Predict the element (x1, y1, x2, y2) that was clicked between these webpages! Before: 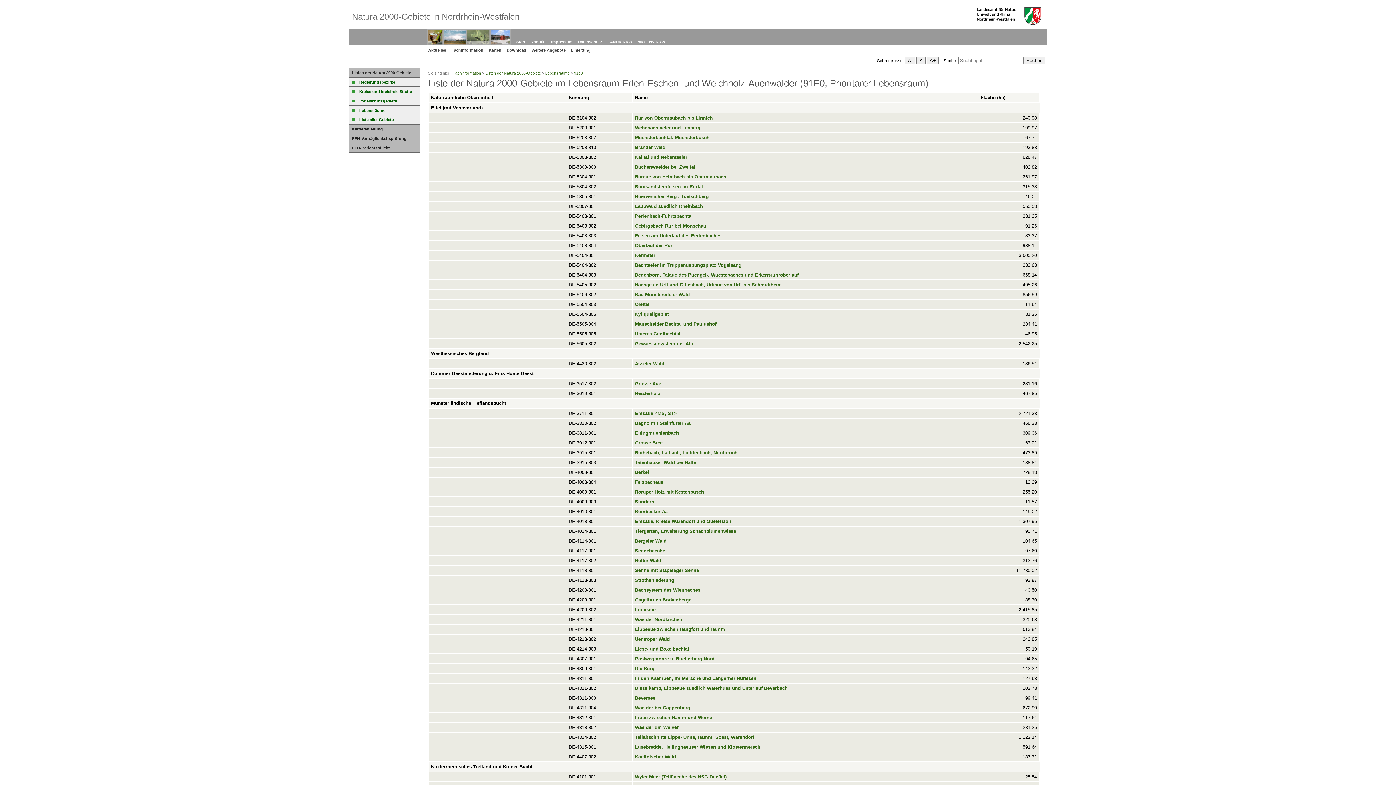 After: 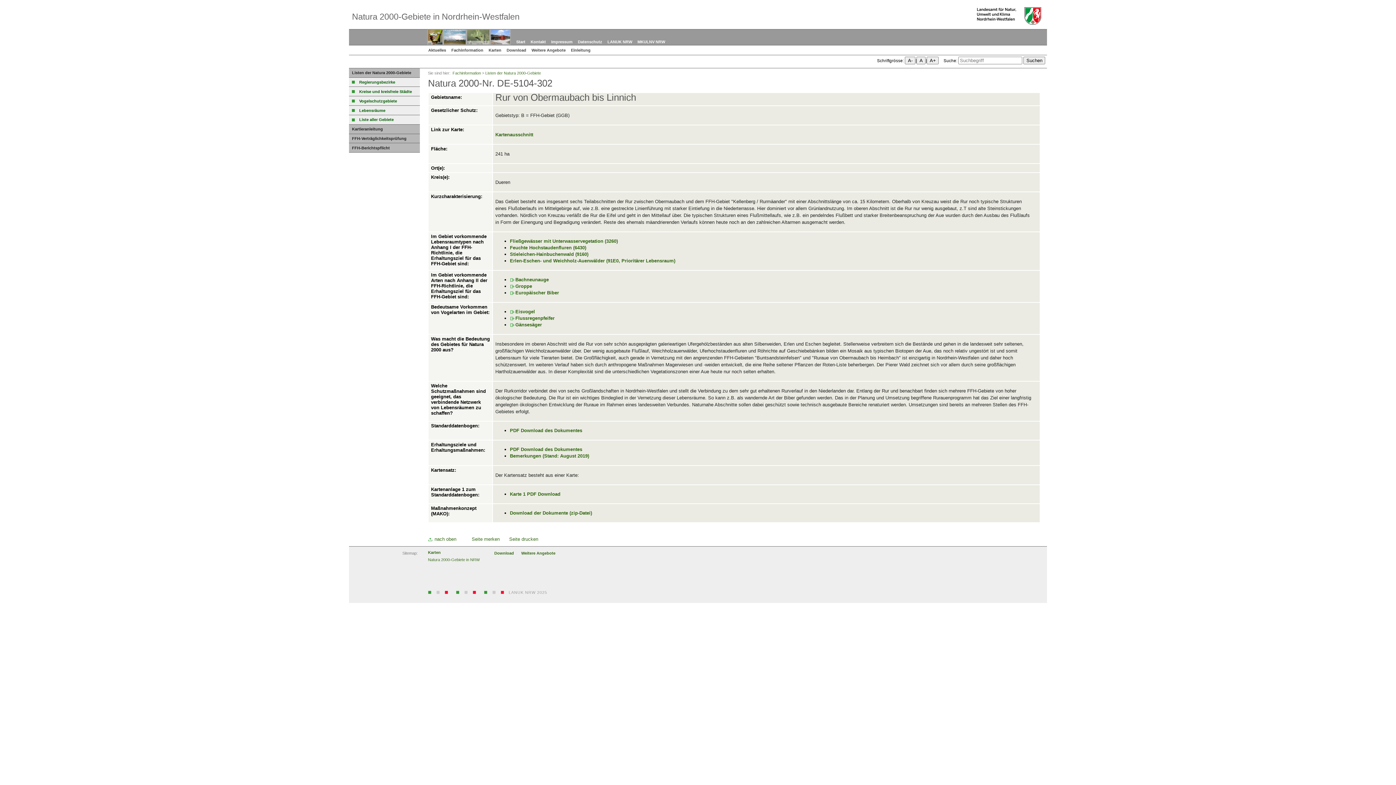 Action: label: Rur von Obermaubach bis Linnich bbox: (635, 115, 712, 120)